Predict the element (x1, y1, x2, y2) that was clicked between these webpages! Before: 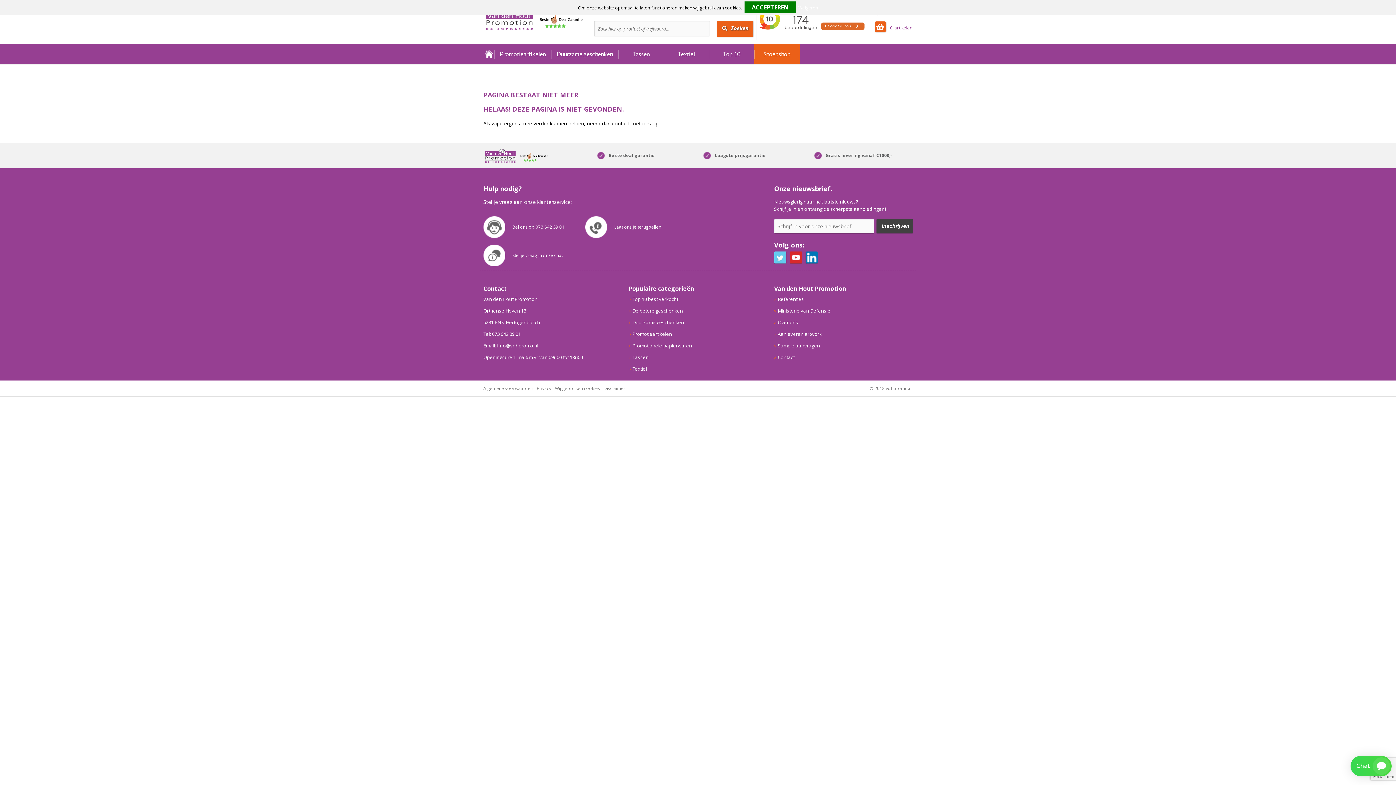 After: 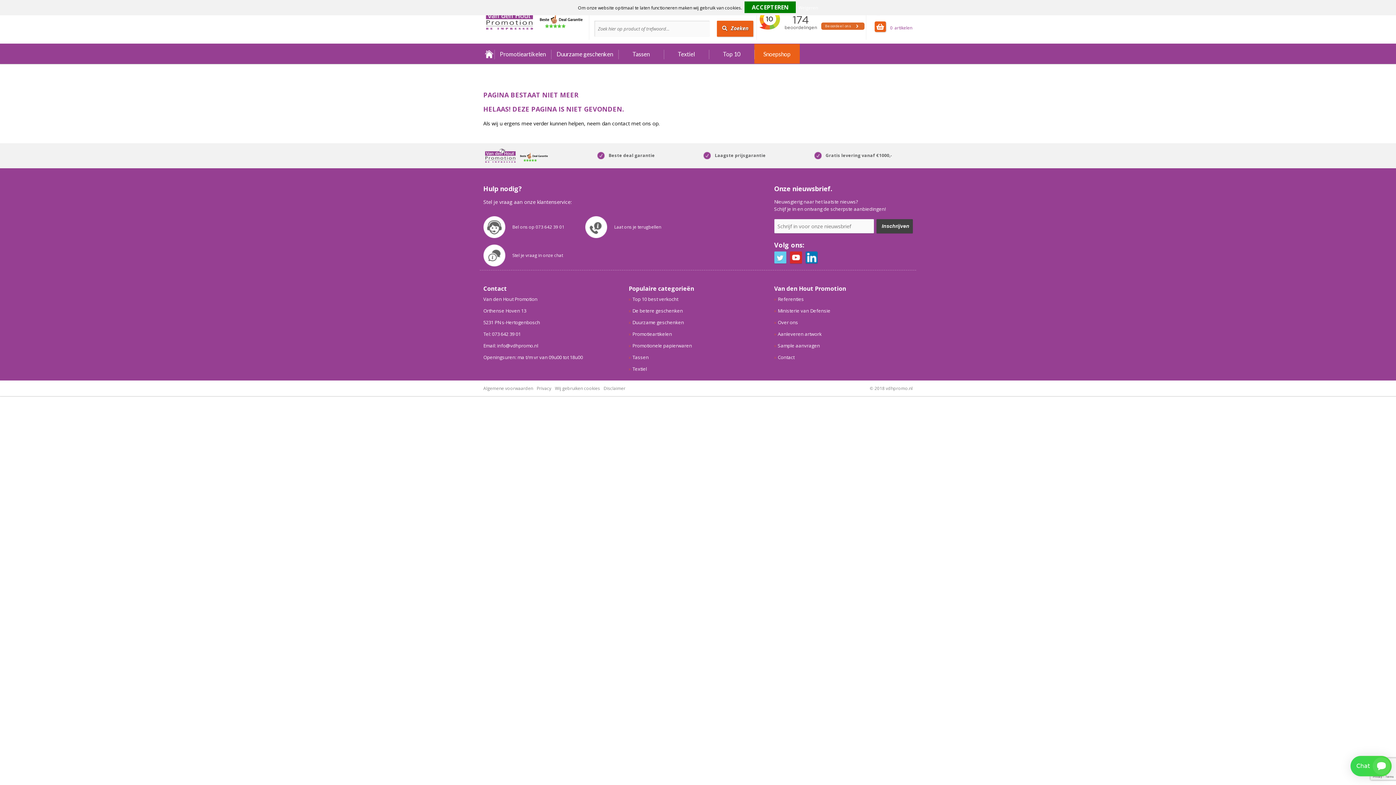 Action: label: 0 bbox: (890, 24, 912, 31)